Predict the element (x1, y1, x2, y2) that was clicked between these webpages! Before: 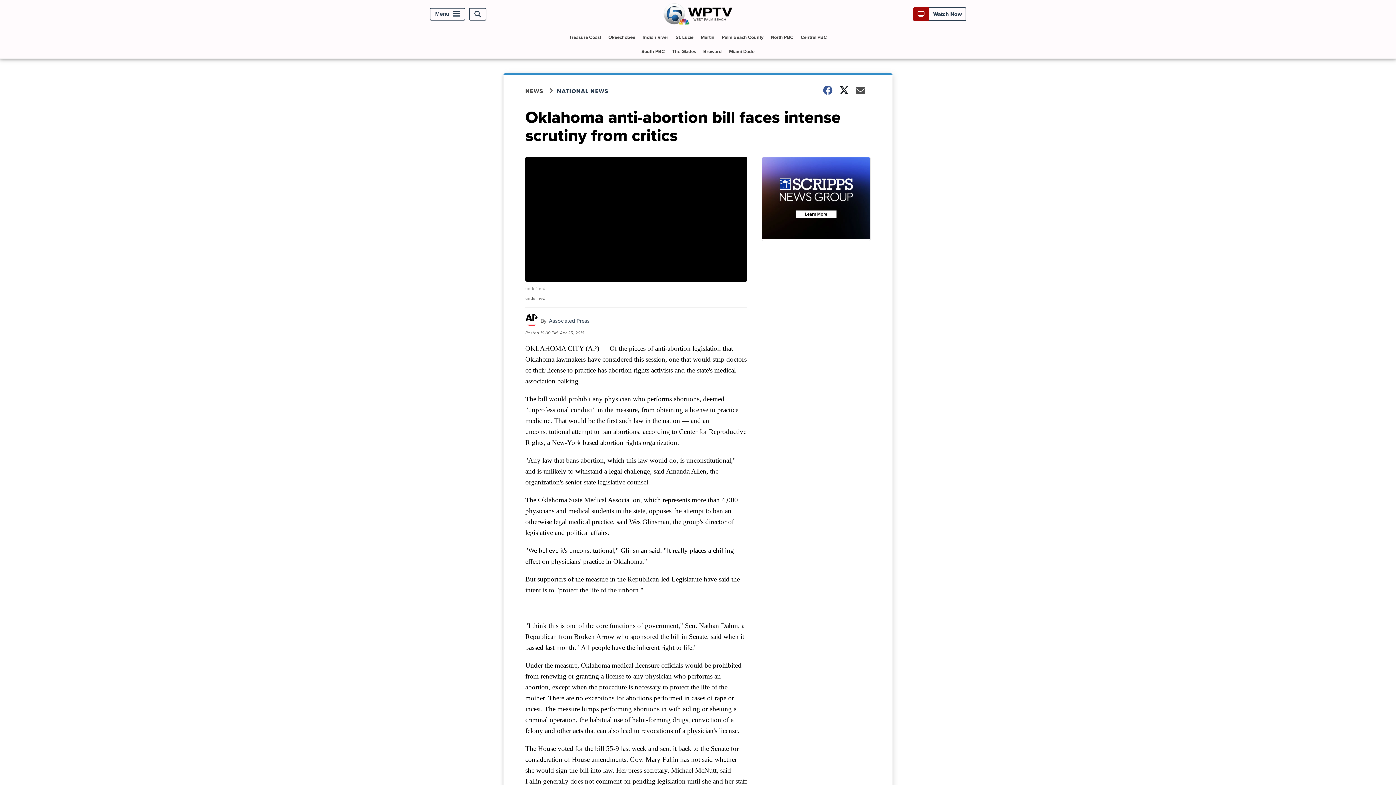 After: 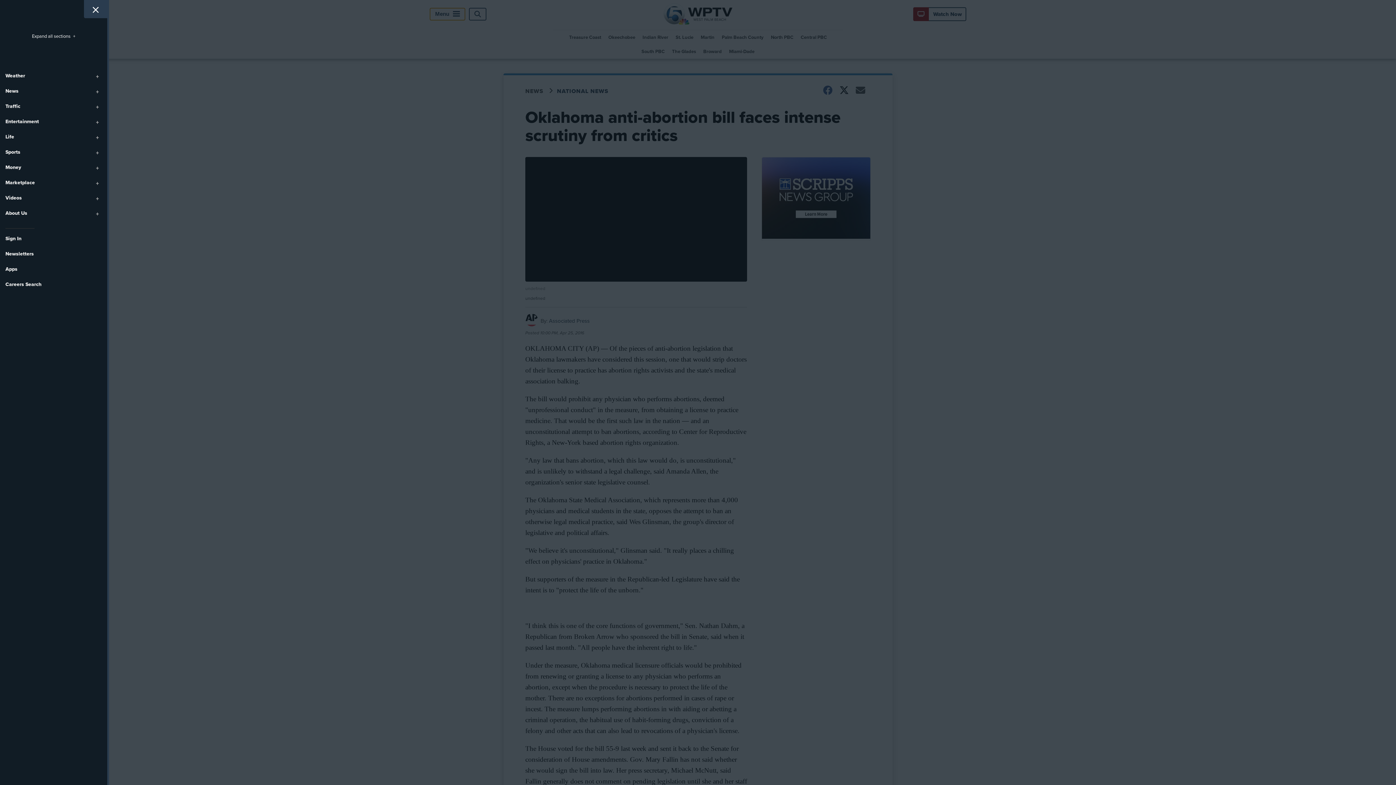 Action: label: Menu bbox: (429, 7, 465, 20)